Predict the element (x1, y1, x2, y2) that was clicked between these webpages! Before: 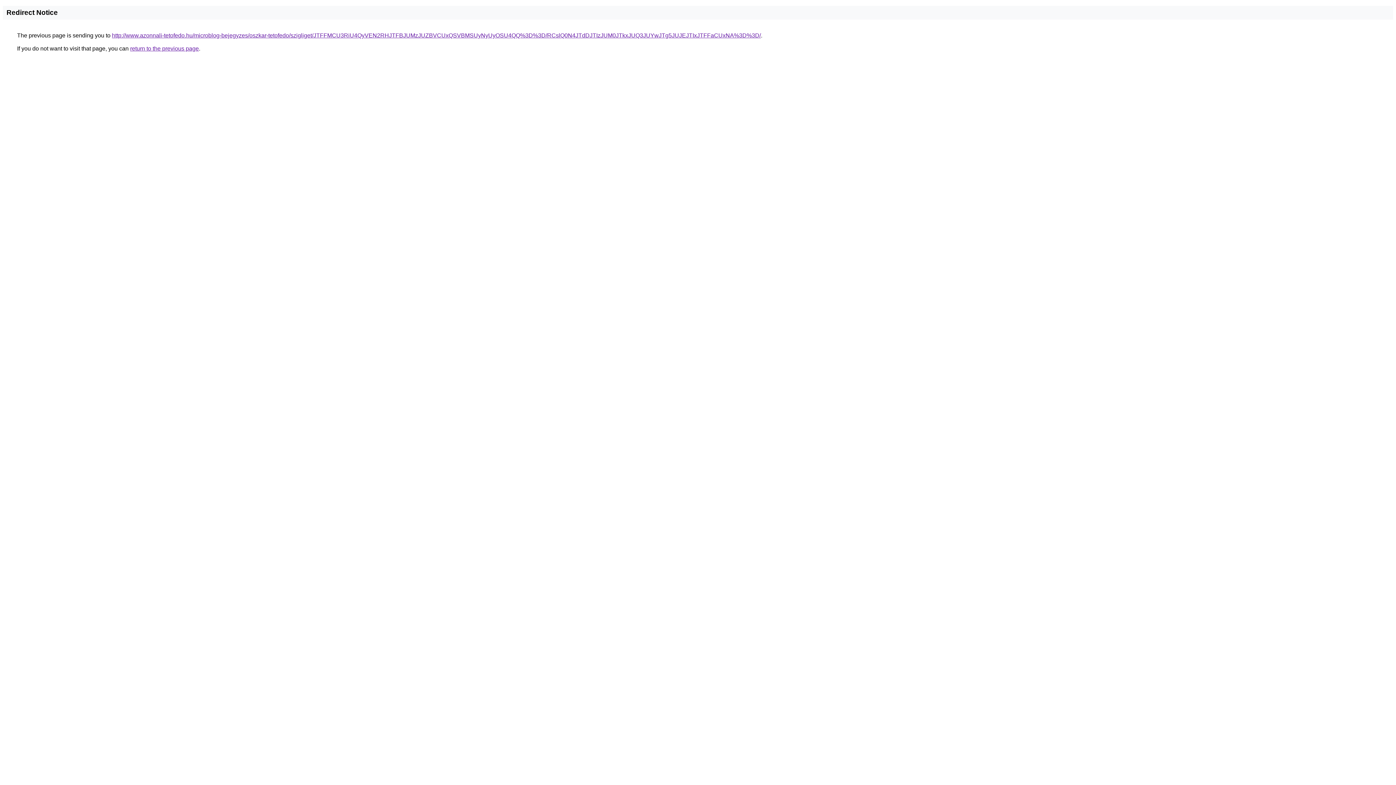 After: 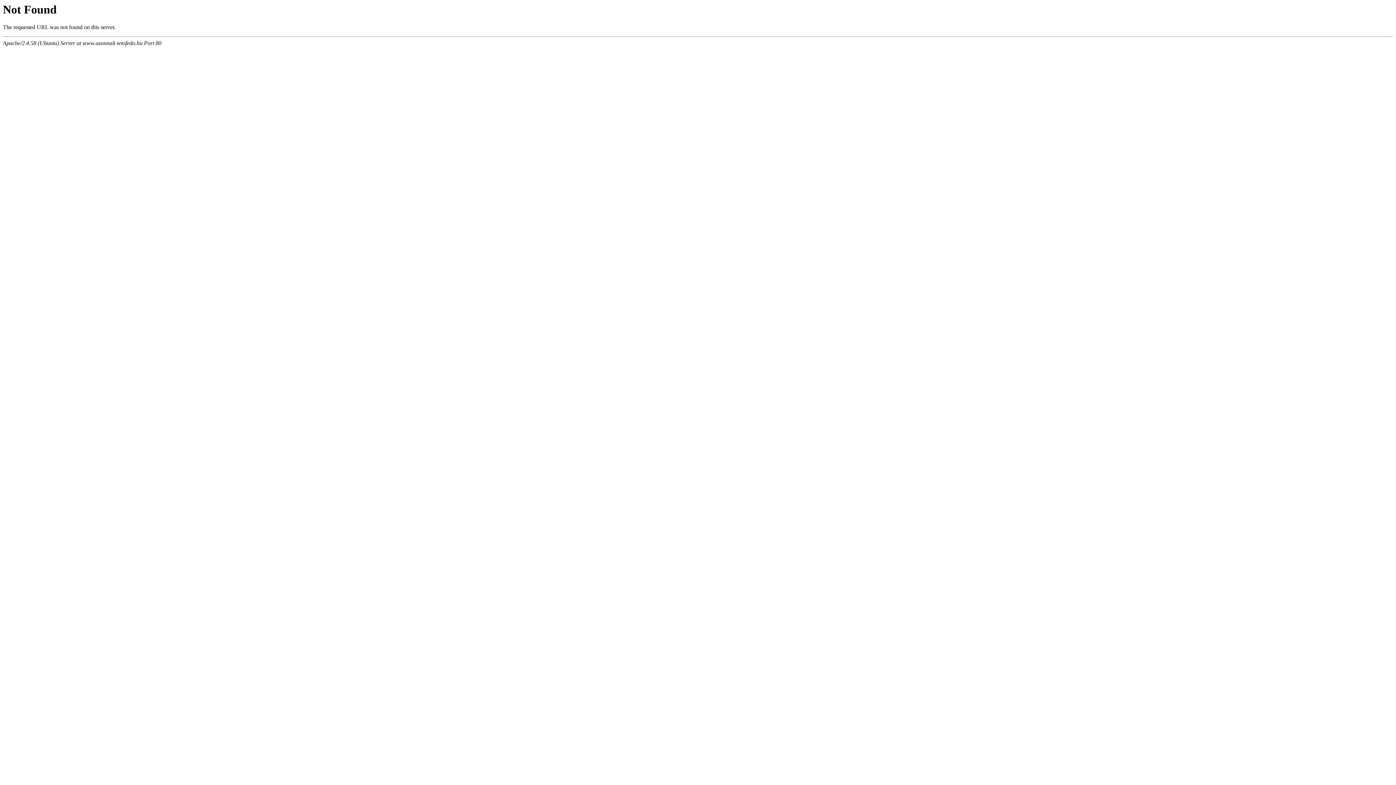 Action: label: http://www.azonnali-tetofedo.hu/microblog-bejegyzes/oszkar-tetofedo/szigliget/JTFFMCU3RiU4QyVEN2RHJTFBJUMzJUZBVCUxQSVBMSUyNyUyOSU4QQ%3D%3D/RCslQ0N4JTdDJTIzJUM0JTkxJUQ3JUYwJTg5JUJEJTIxJTFFaCUxNA%3D%3D/ bbox: (112, 32, 761, 38)